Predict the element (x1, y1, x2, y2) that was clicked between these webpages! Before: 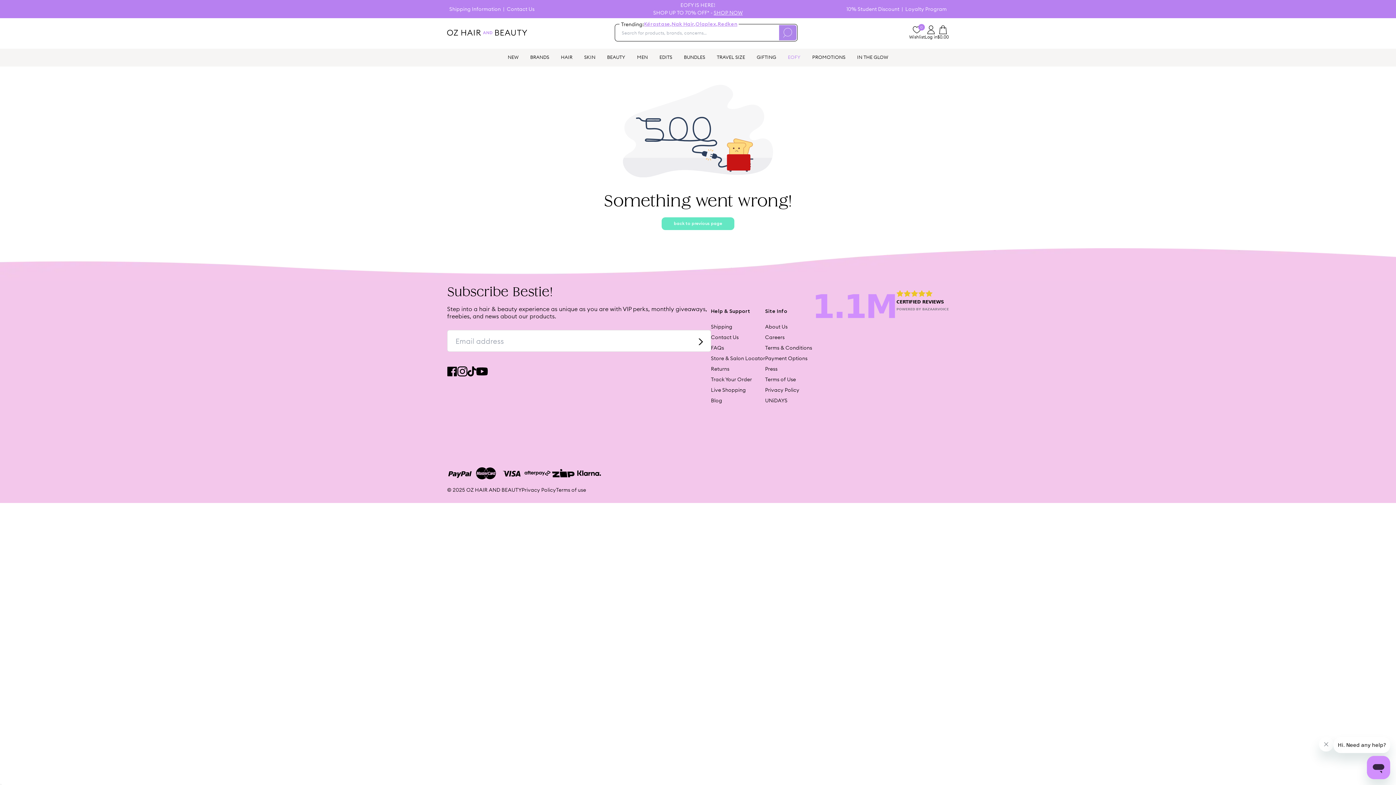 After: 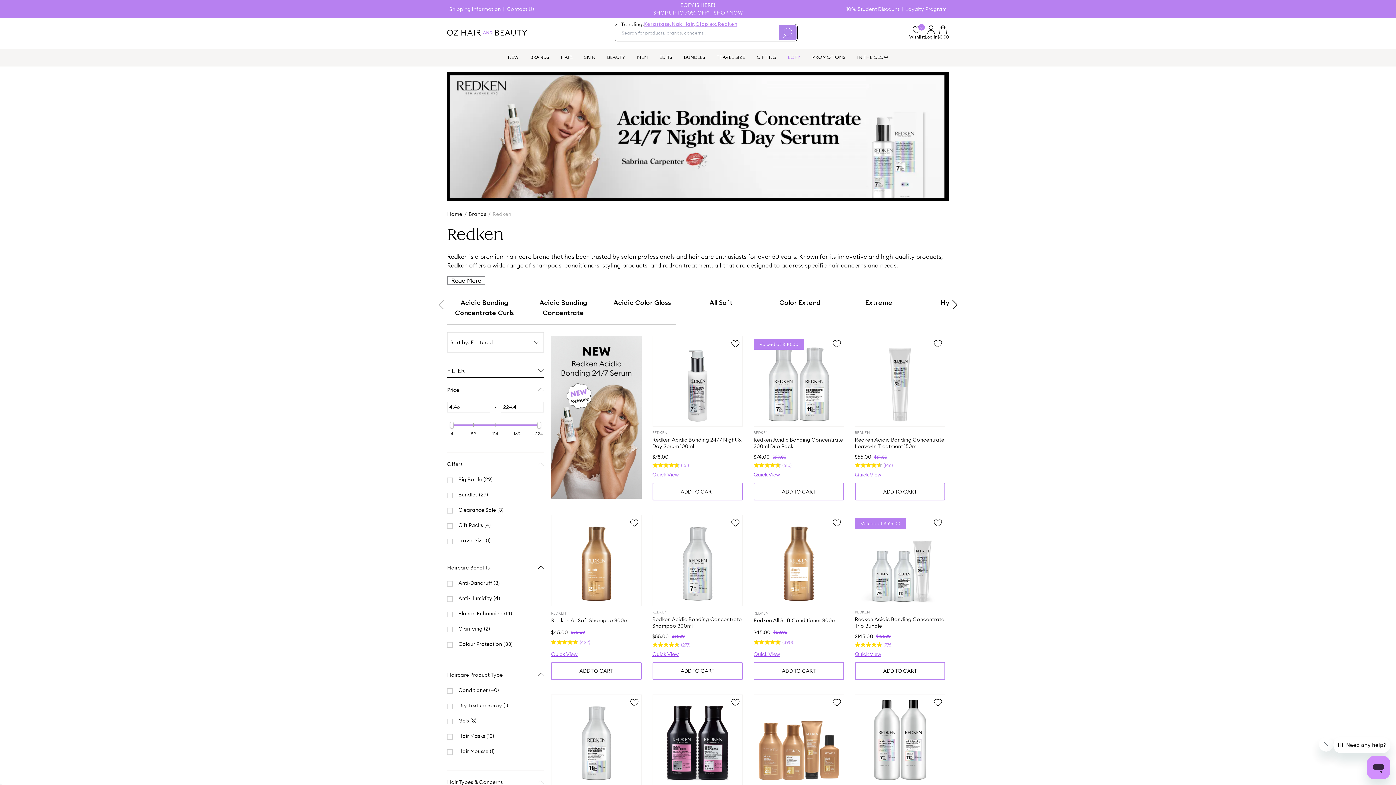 Action: bbox: (717, 21, 737, 26) label: Redken